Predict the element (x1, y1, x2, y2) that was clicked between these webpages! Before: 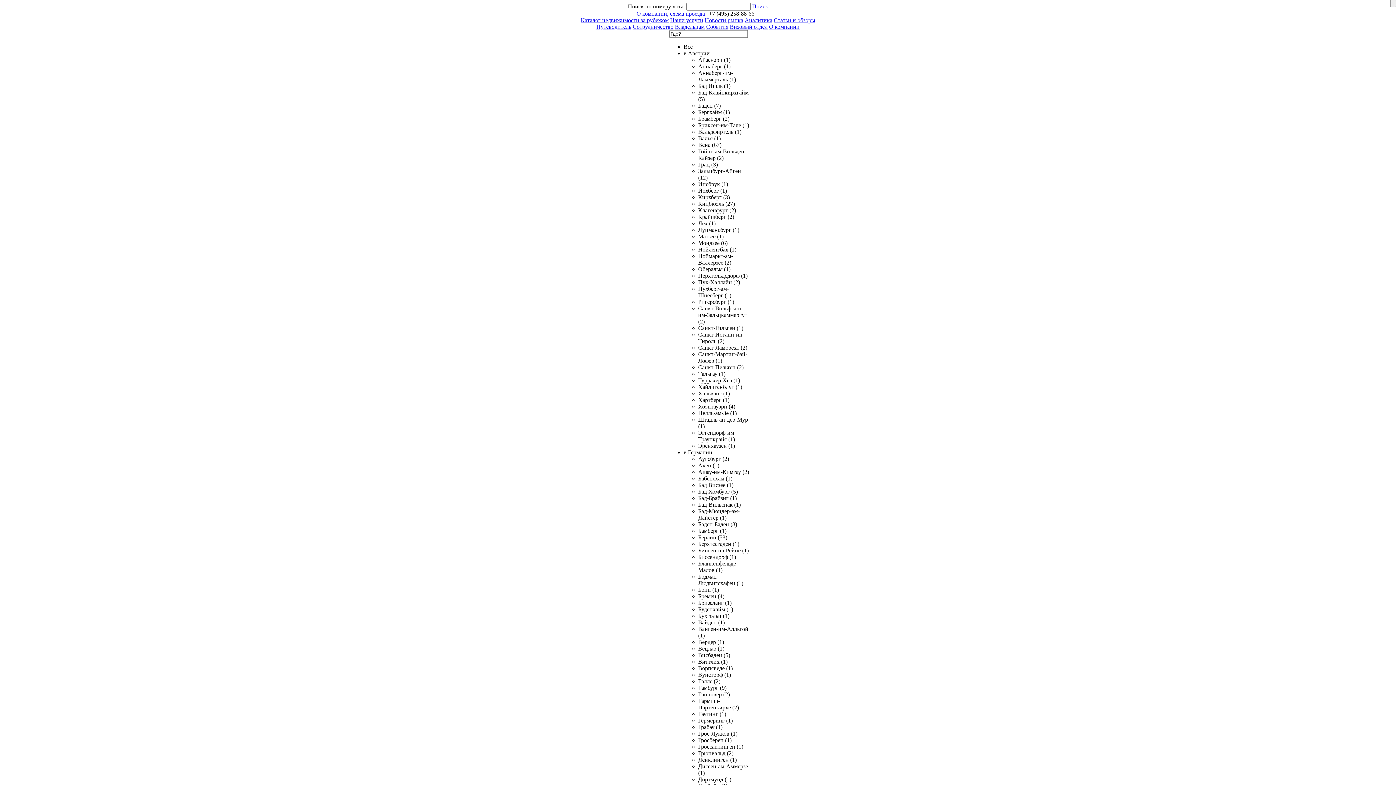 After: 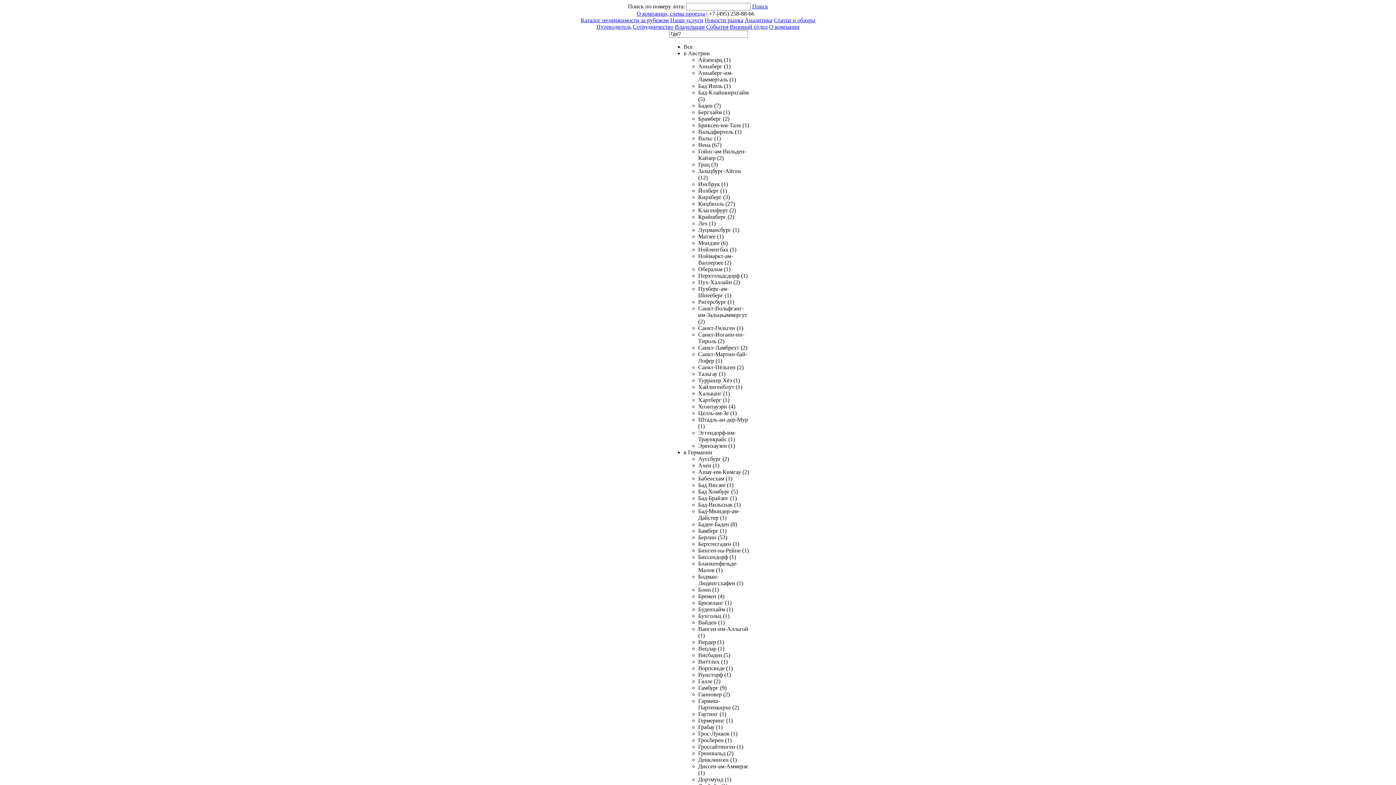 Action: label: Наши услуги bbox: (670, 17, 703, 23)